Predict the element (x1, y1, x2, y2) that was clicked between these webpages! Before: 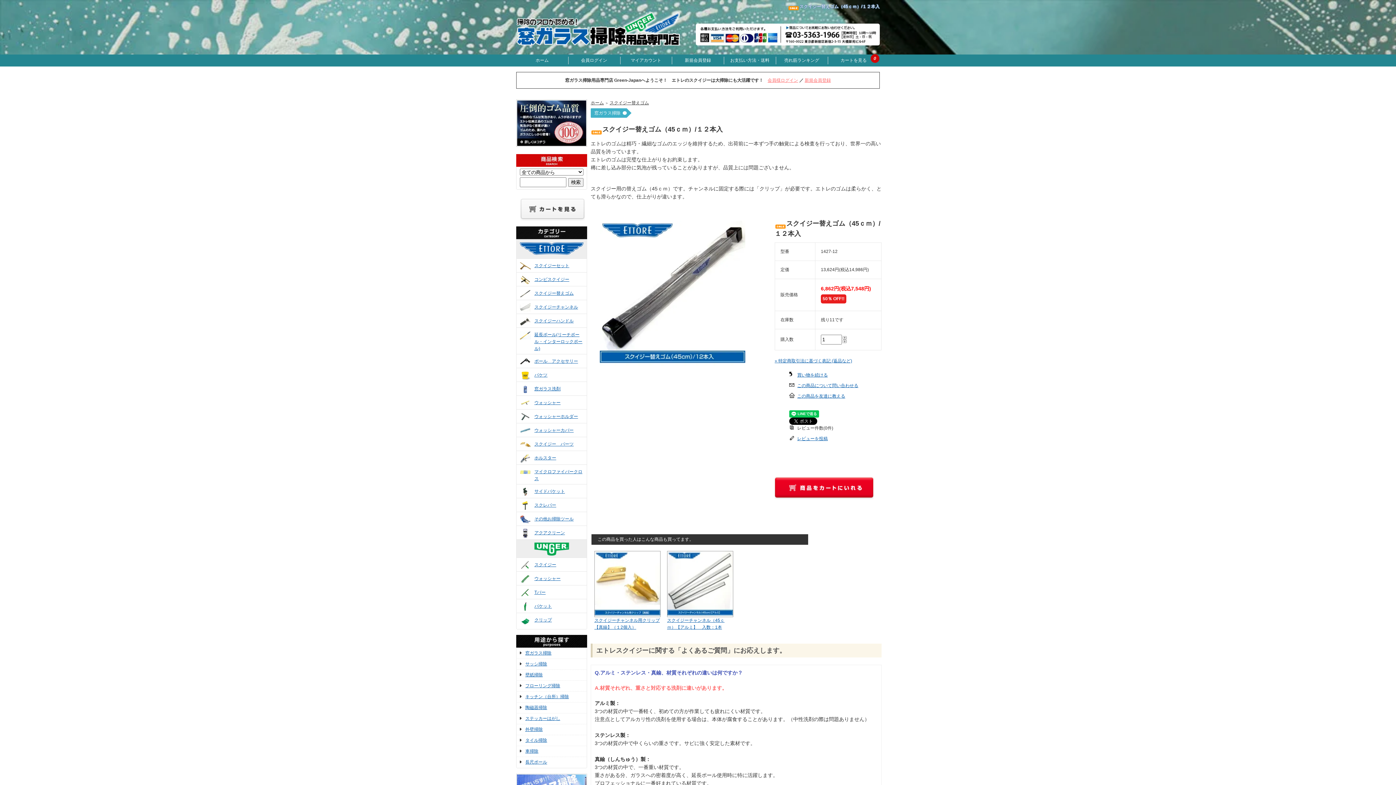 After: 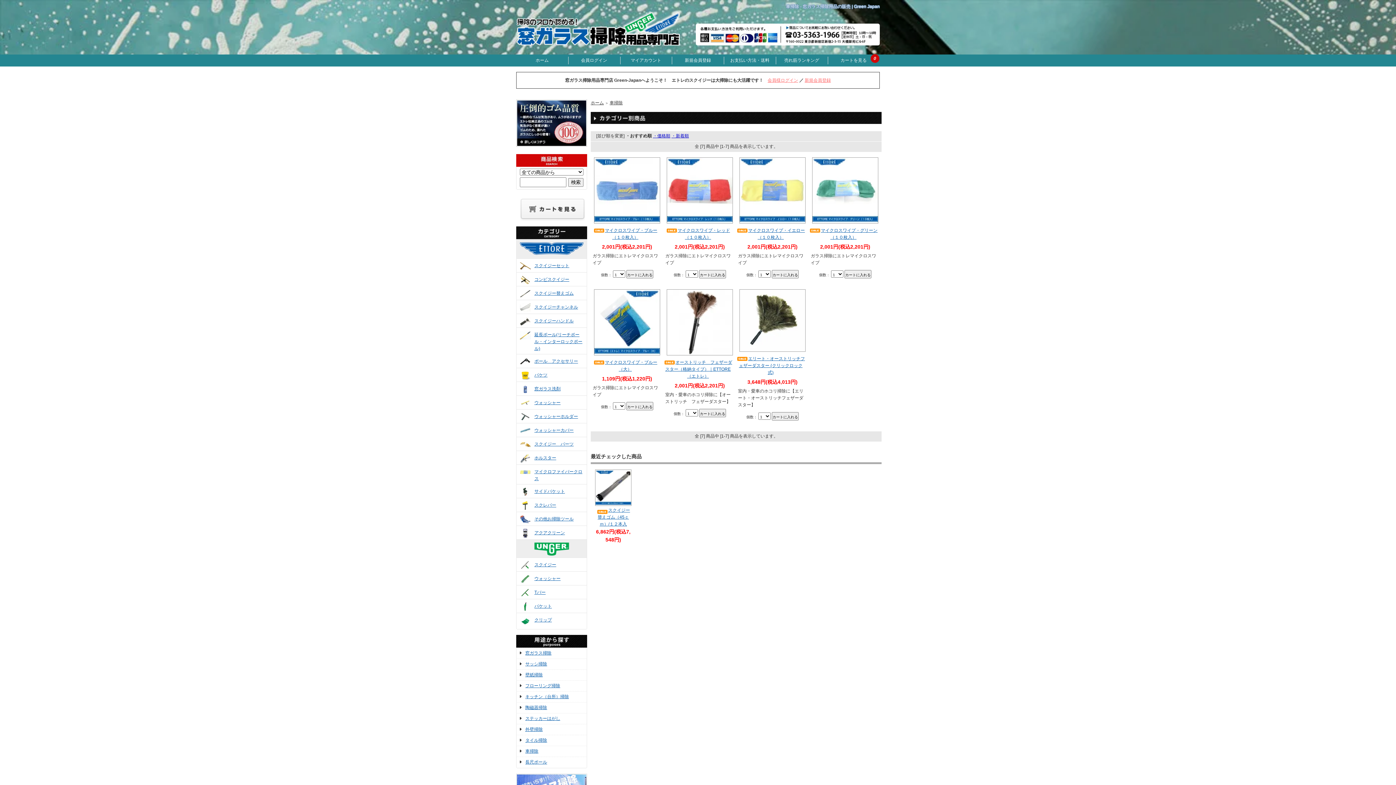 Action: bbox: (520, 748, 538, 754) label: 車掃除